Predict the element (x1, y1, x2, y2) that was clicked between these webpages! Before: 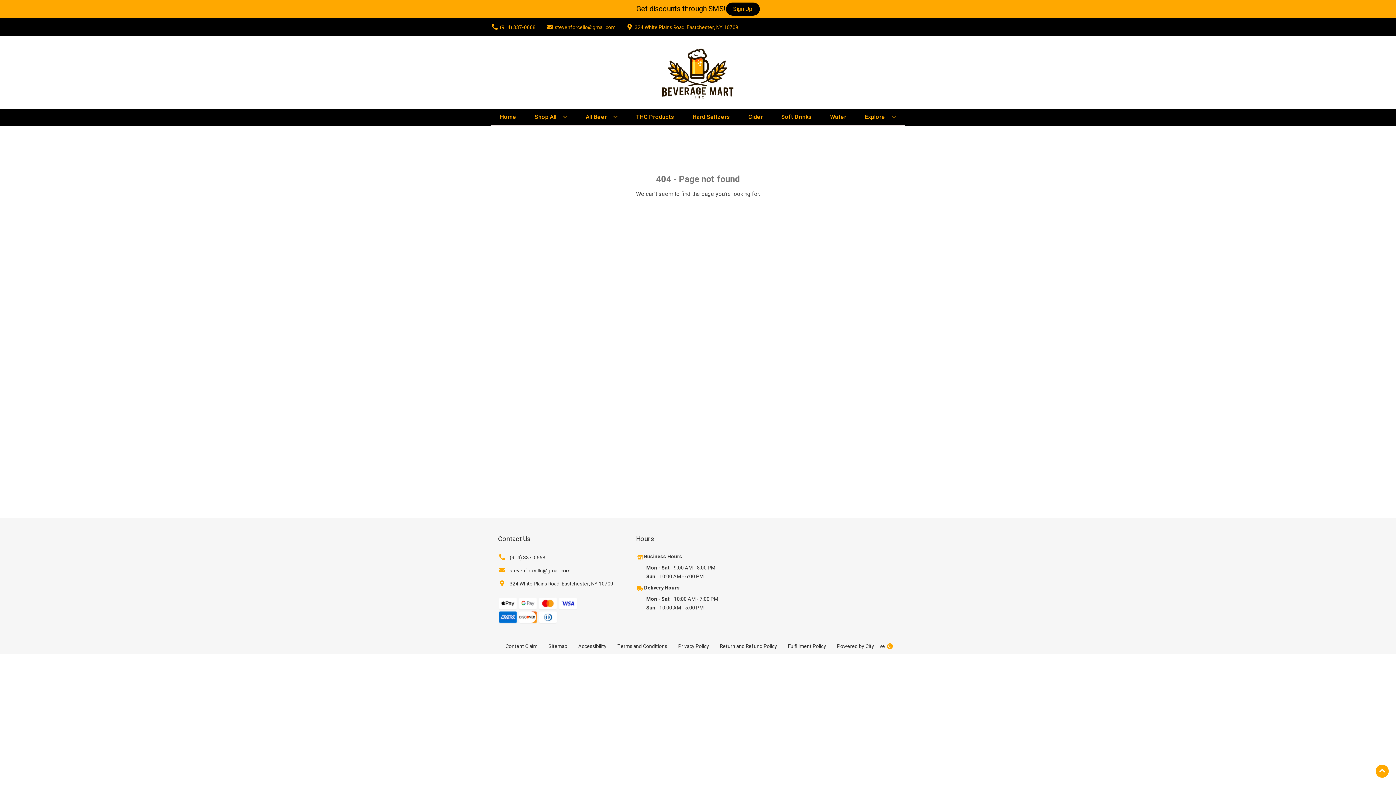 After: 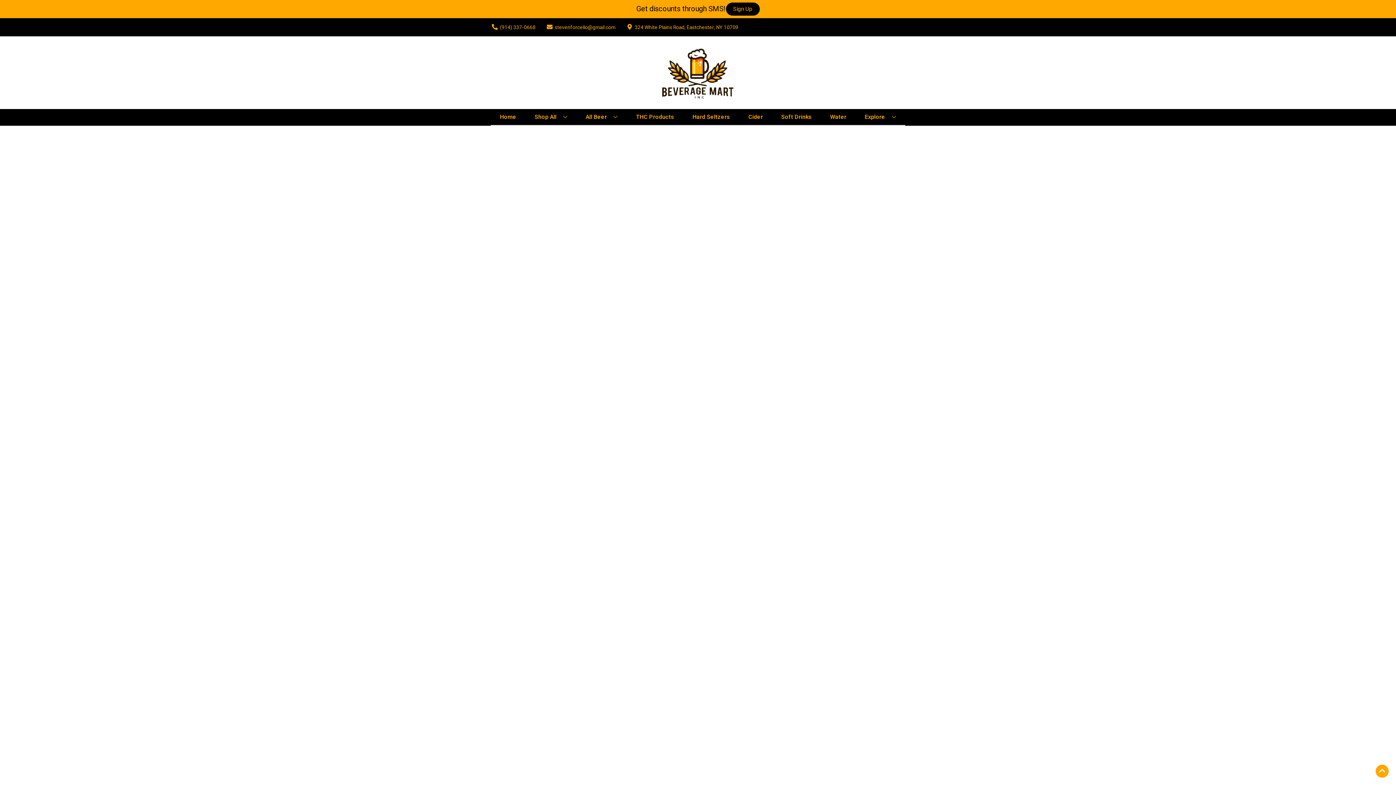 Action: label: THC Products bbox: (633, 109, 677, 125)